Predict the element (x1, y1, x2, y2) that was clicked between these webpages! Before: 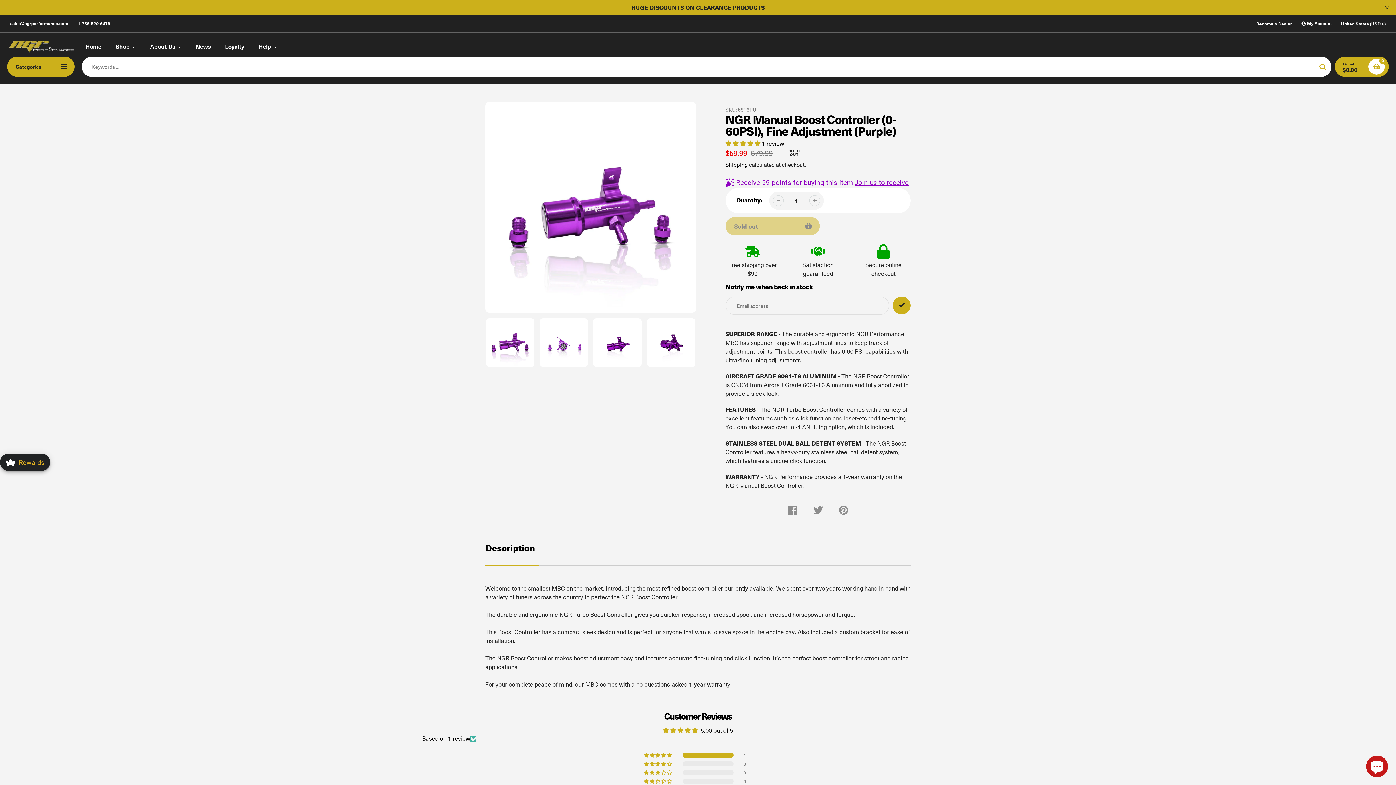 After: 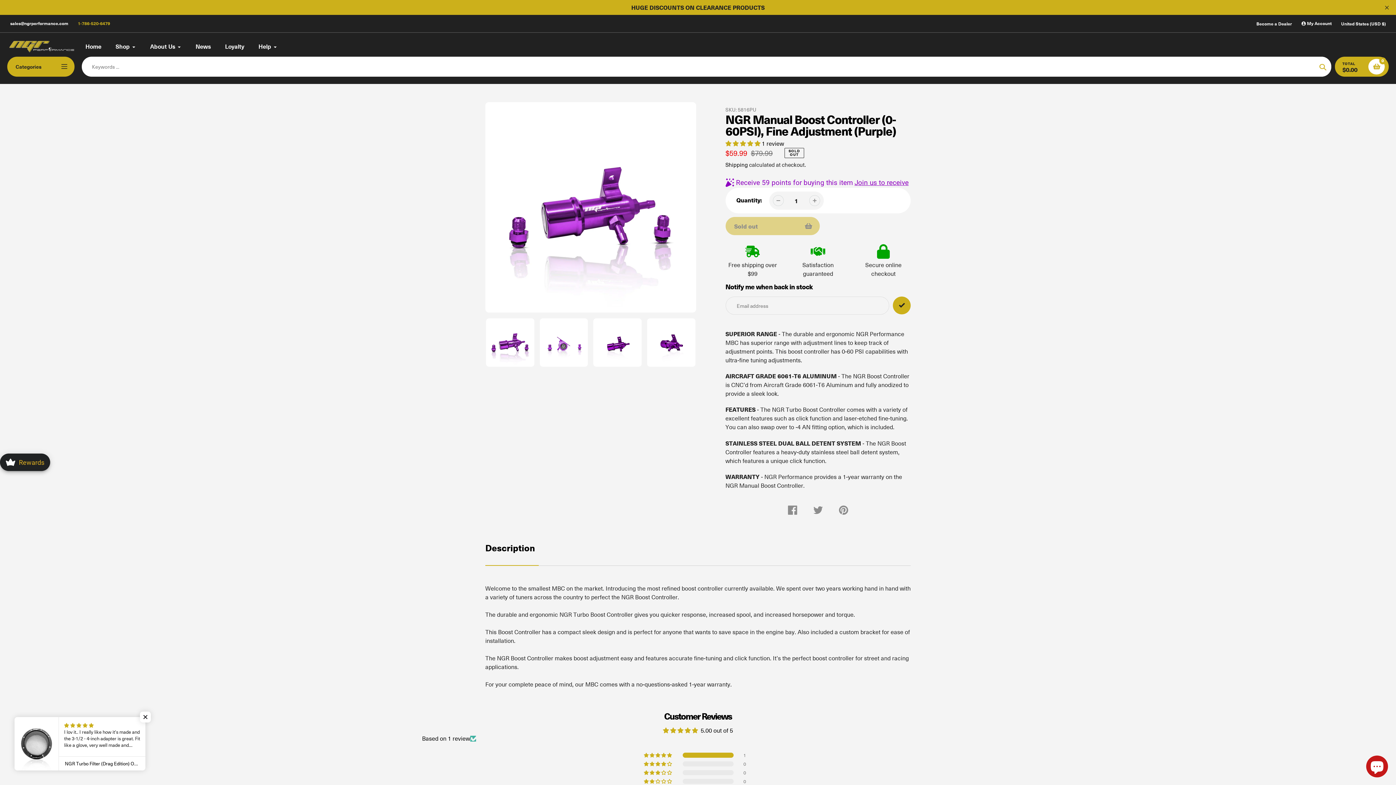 Action: bbox: (74, 19, 113, 27) label: 1-786-520-6479